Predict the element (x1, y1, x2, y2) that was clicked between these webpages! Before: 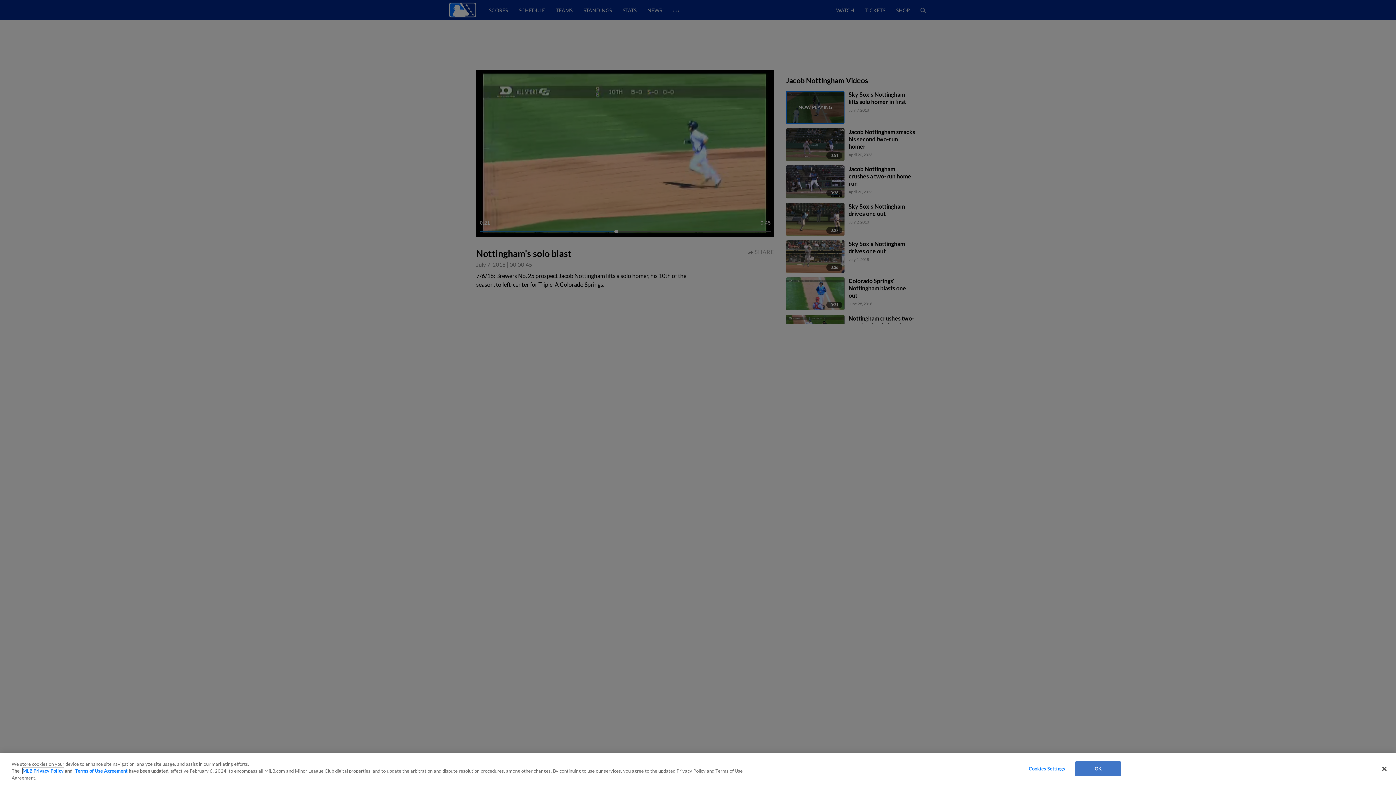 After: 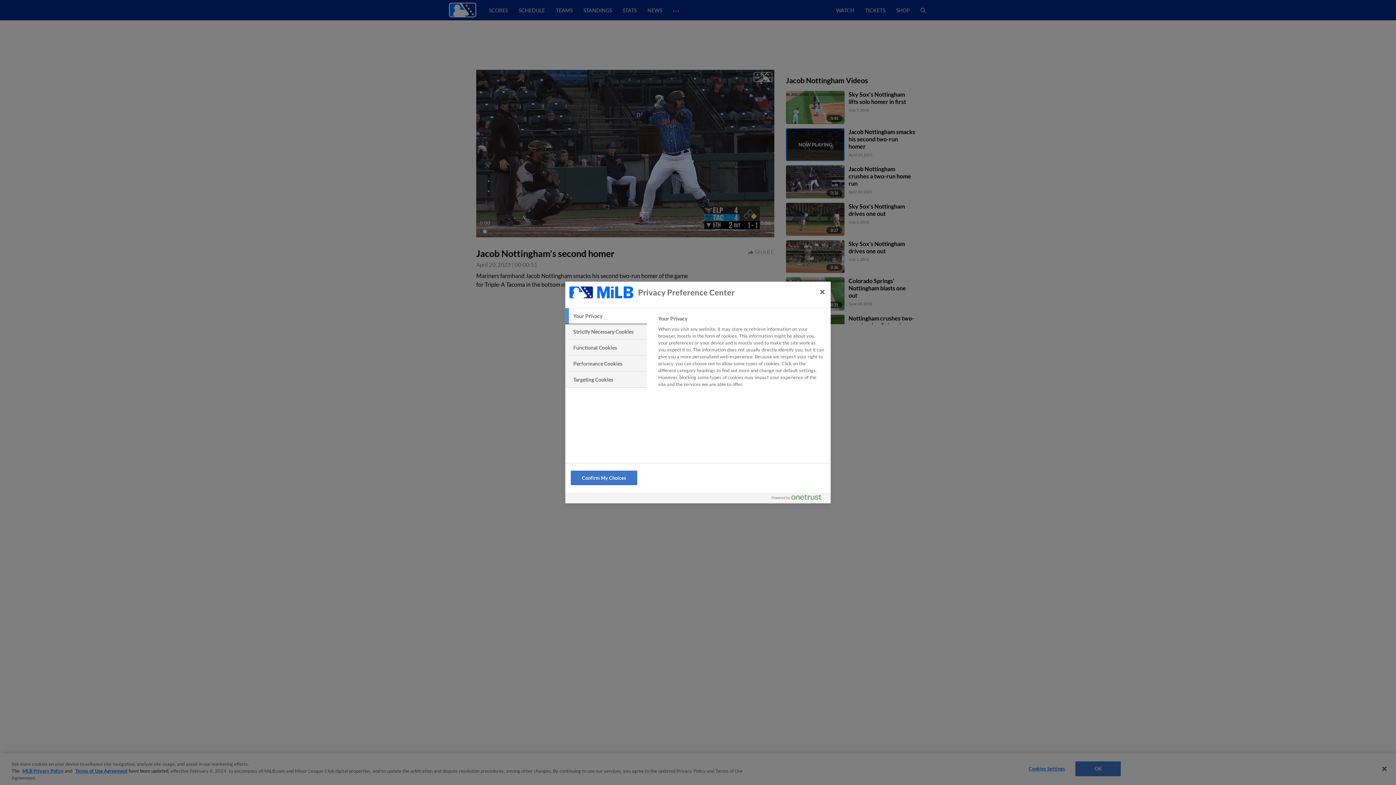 Action: bbox: (1024, 762, 1069, 776) label: Cookies Settings